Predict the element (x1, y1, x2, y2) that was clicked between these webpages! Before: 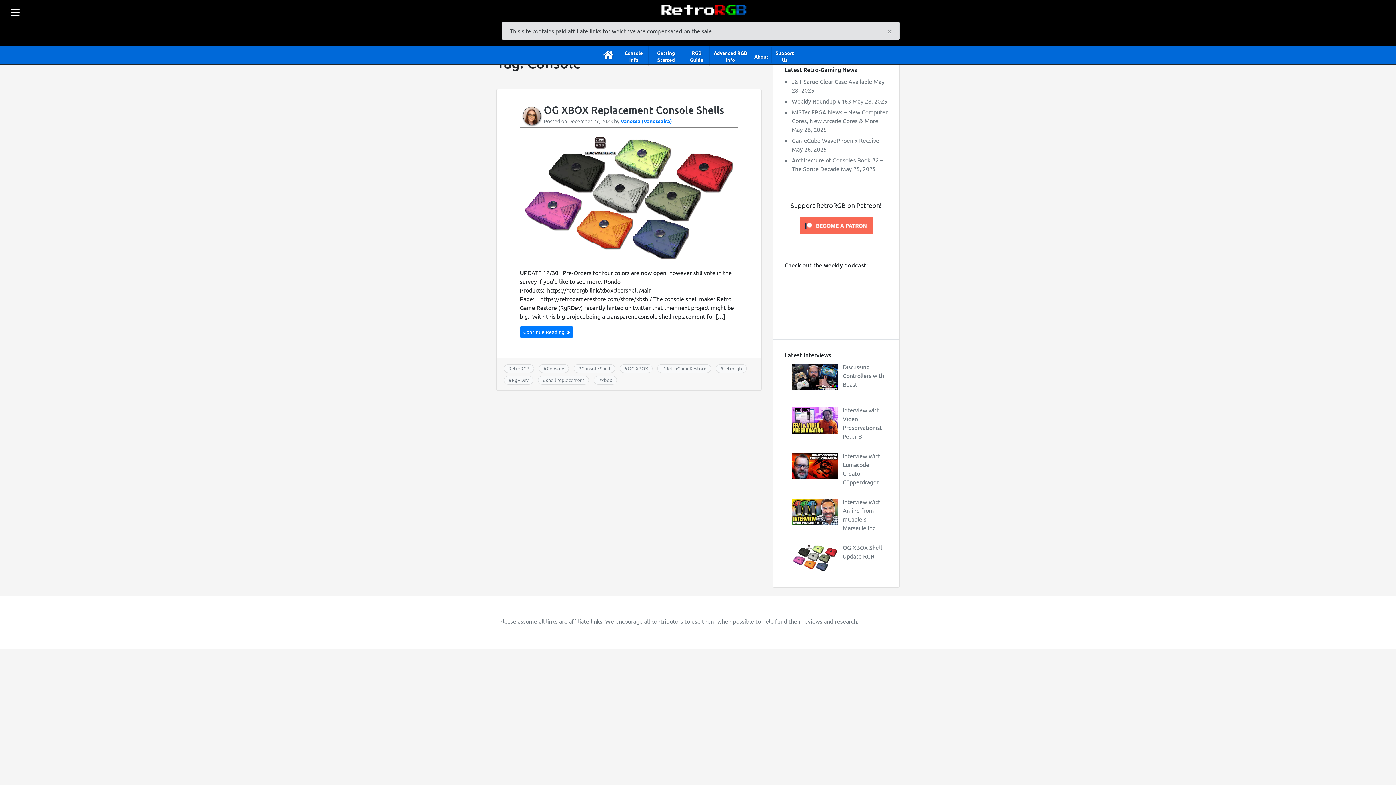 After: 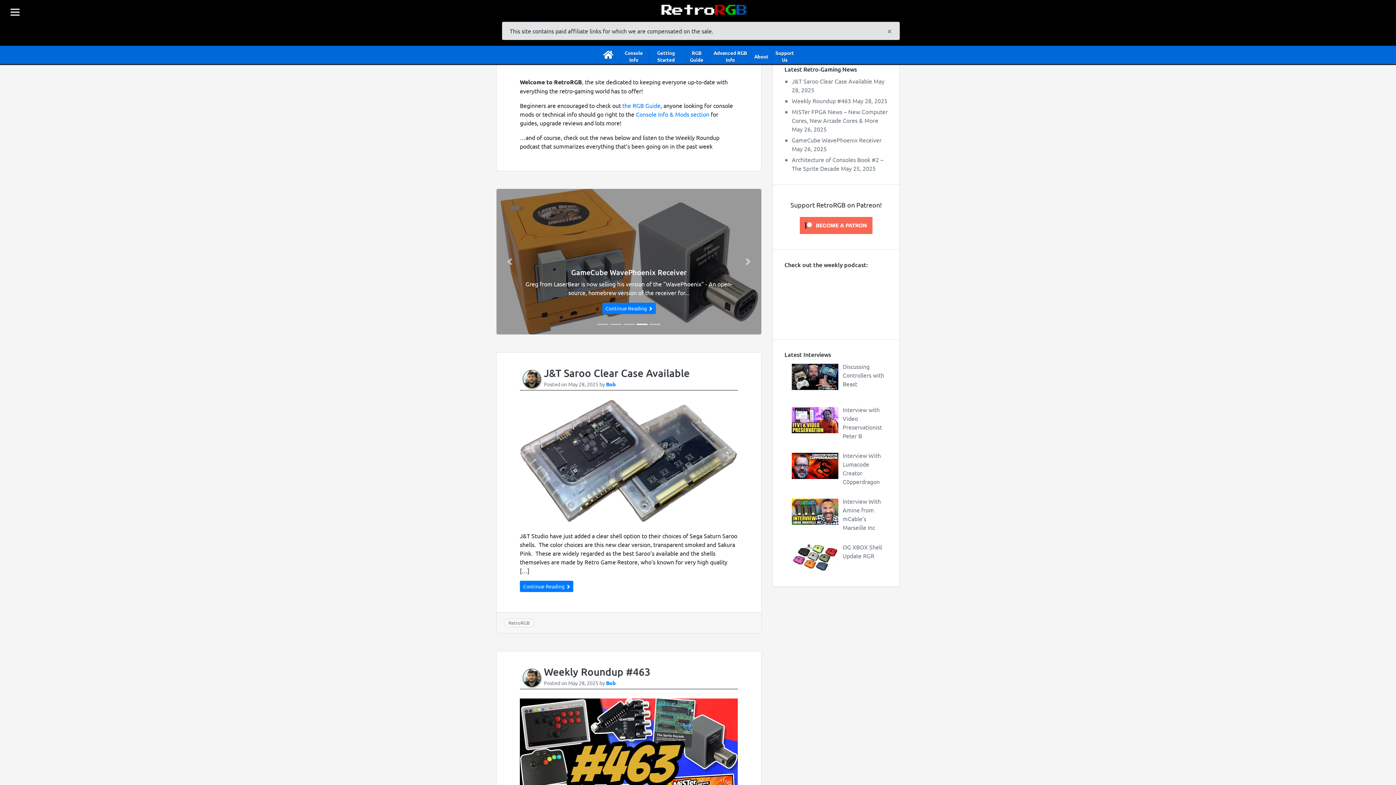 Action: label:   bbox: (598, 45, 619, 68)